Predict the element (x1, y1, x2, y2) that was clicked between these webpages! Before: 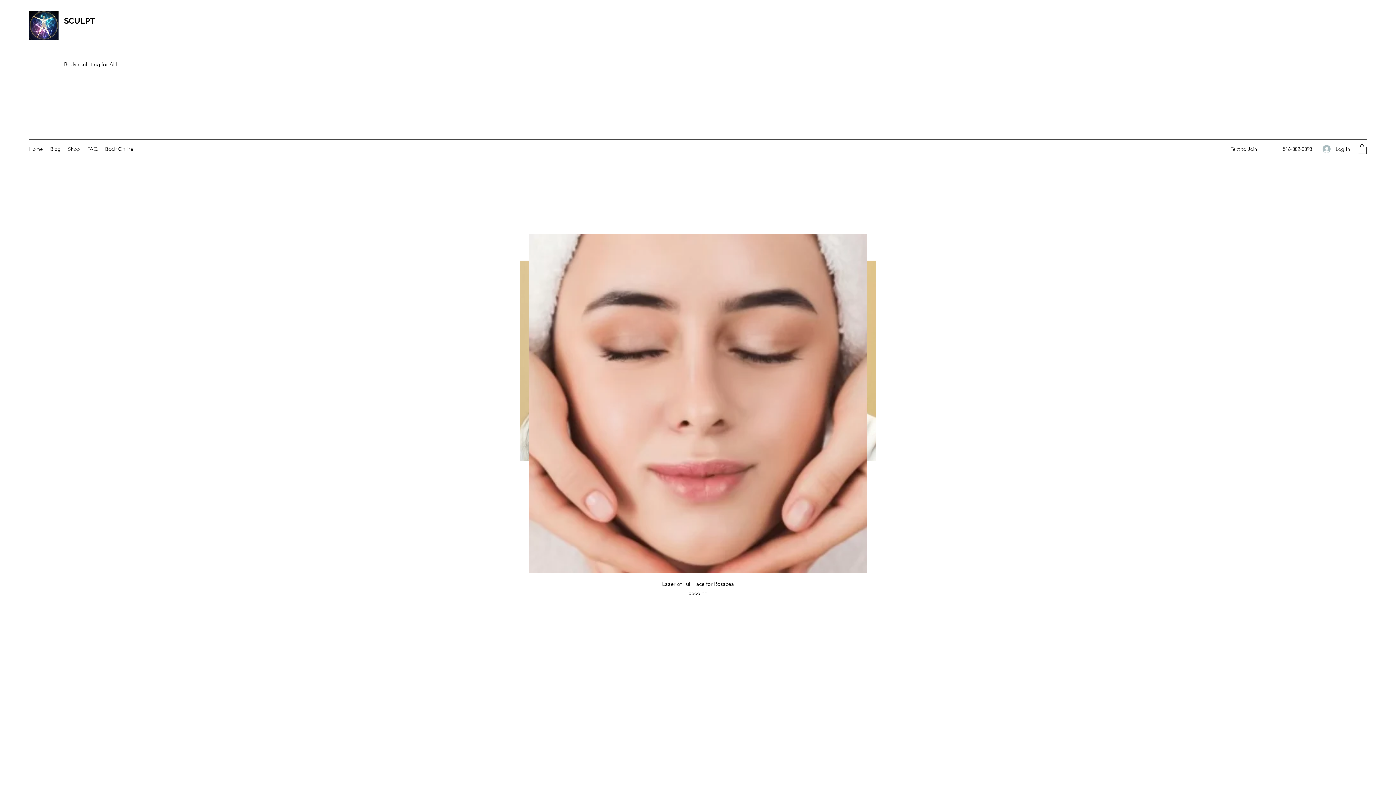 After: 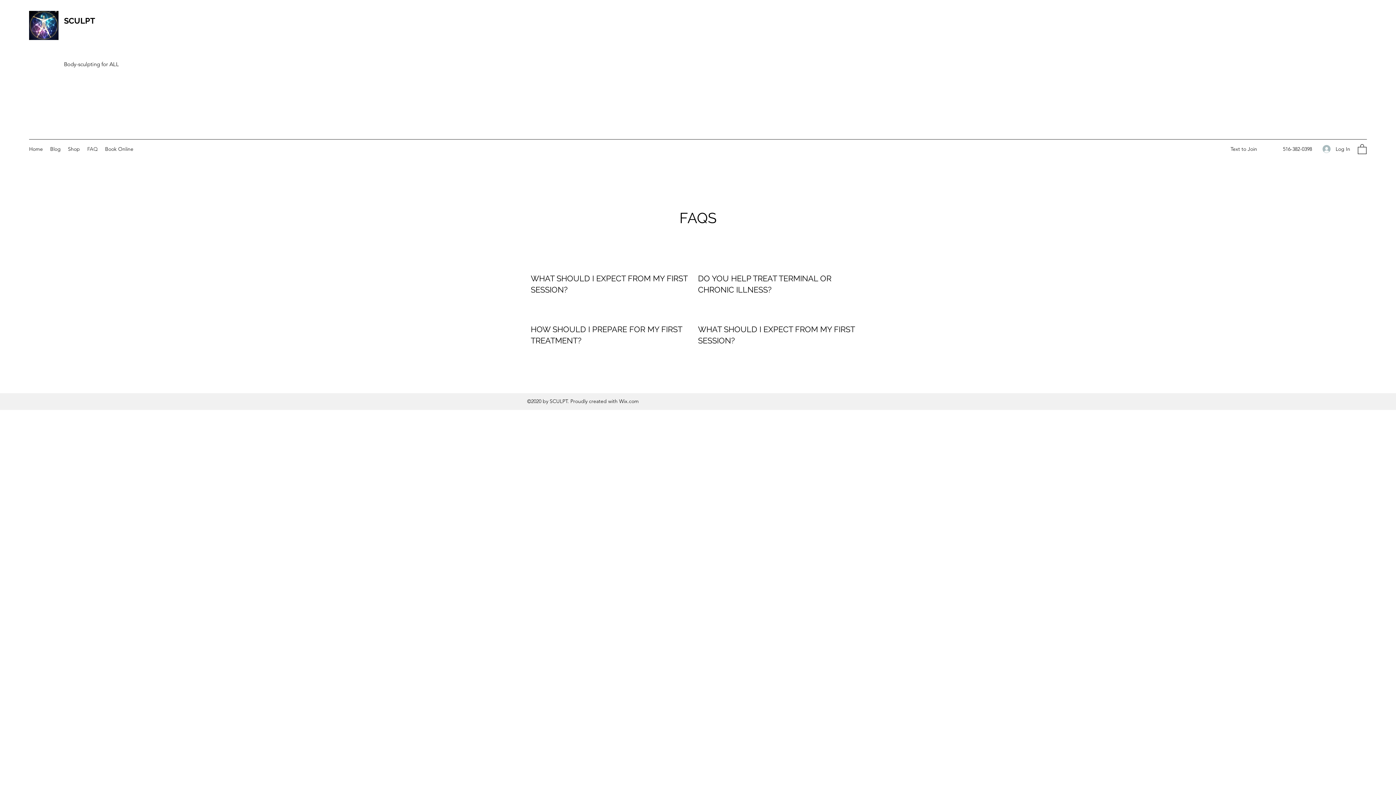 Action: label: FAQ bbox: (83, 143, 101, 154)